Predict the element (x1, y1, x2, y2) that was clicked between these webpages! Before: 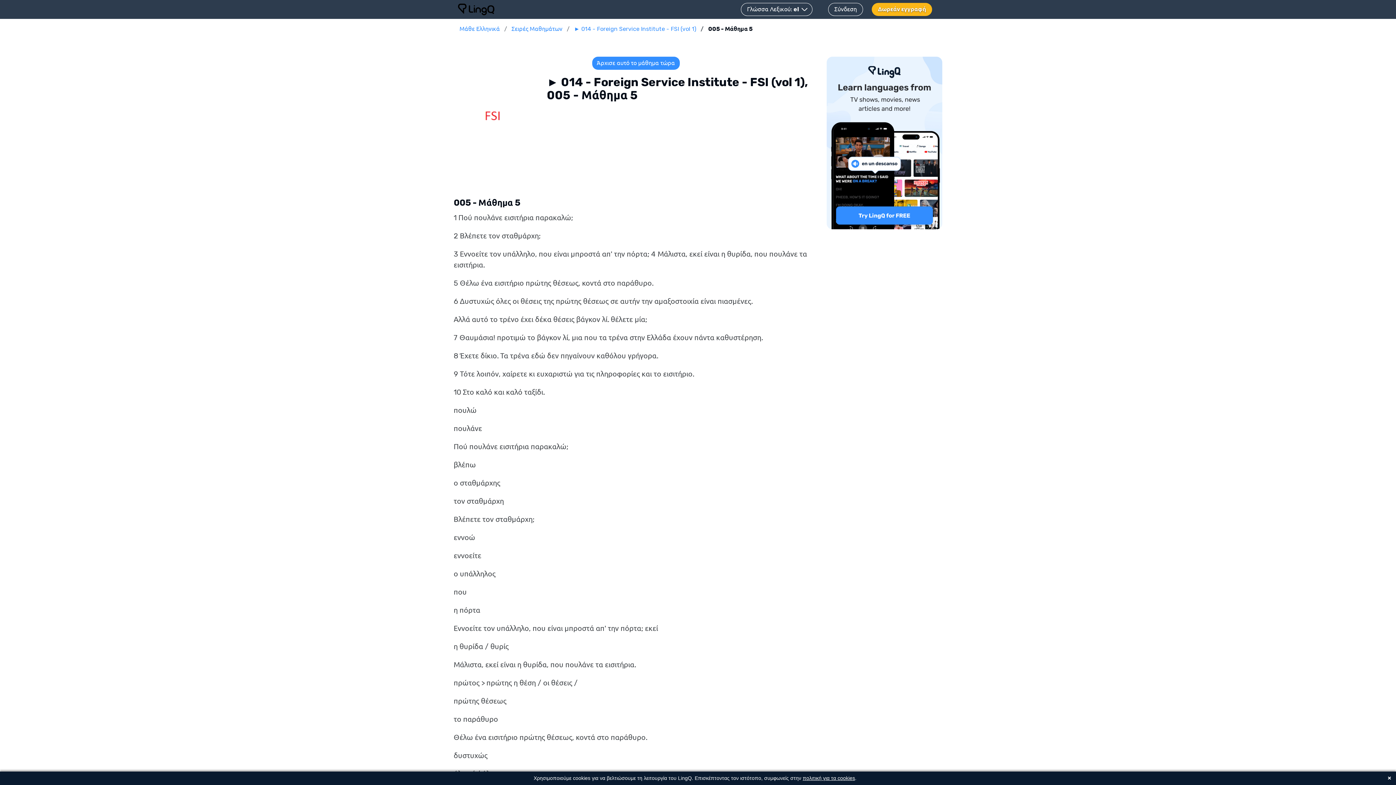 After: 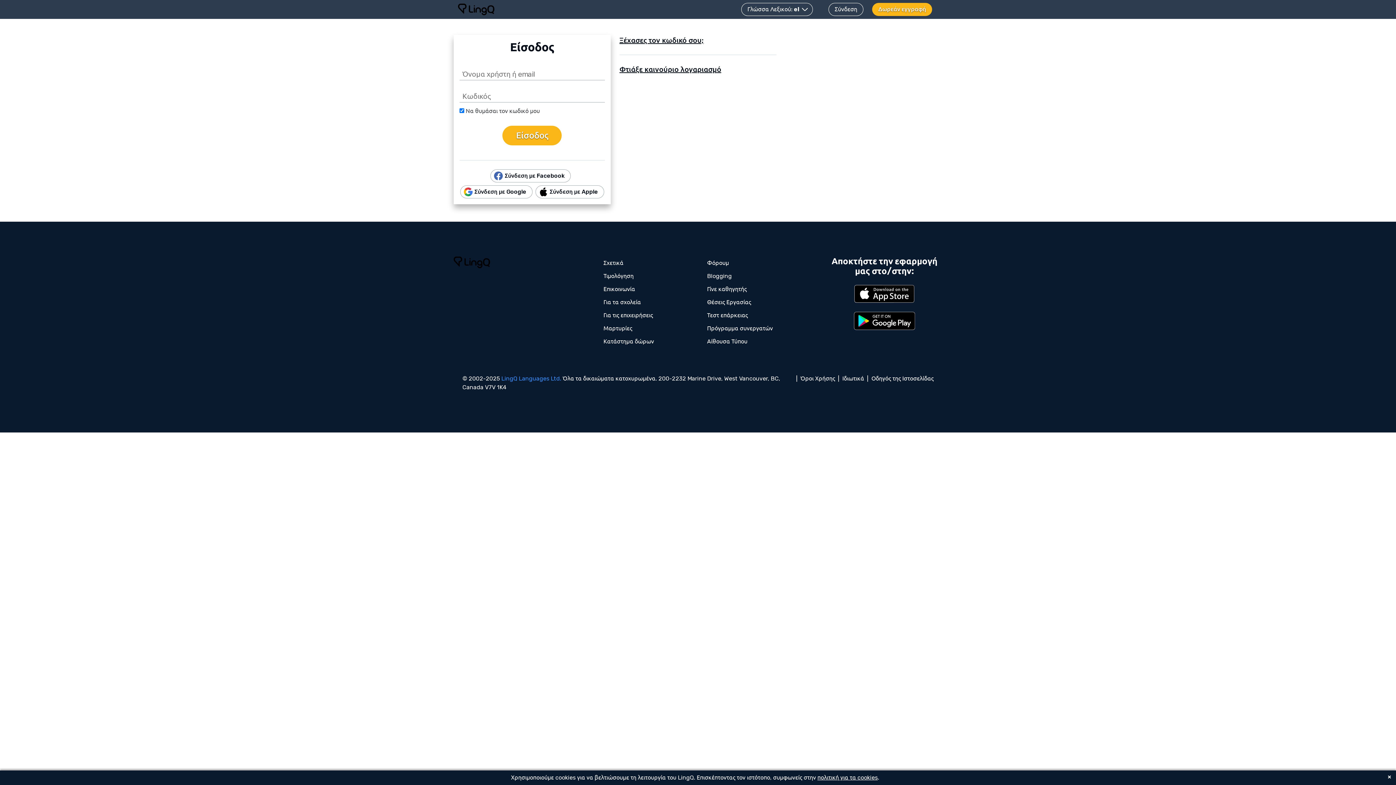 Action: label: Σύνδεση bbox: (828, 2, 863, 16)